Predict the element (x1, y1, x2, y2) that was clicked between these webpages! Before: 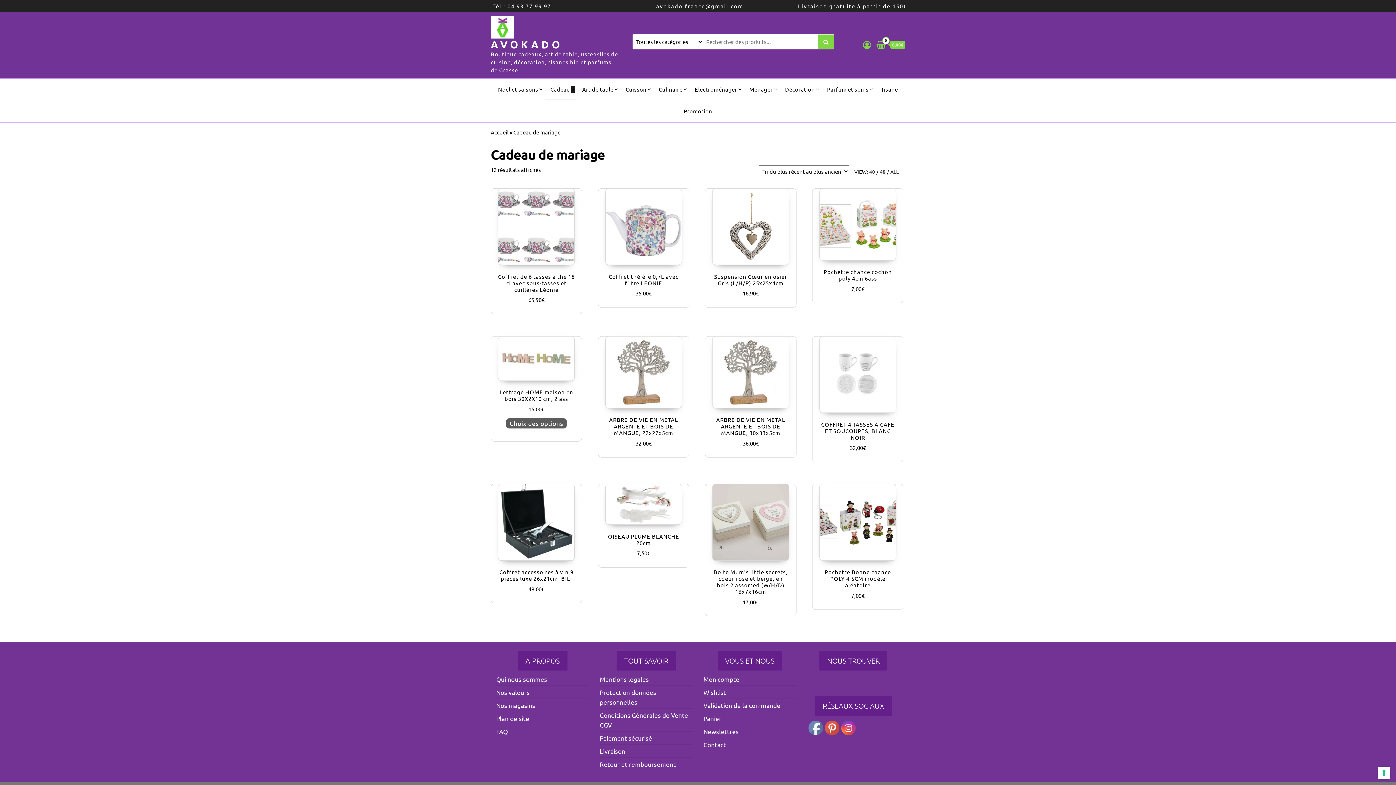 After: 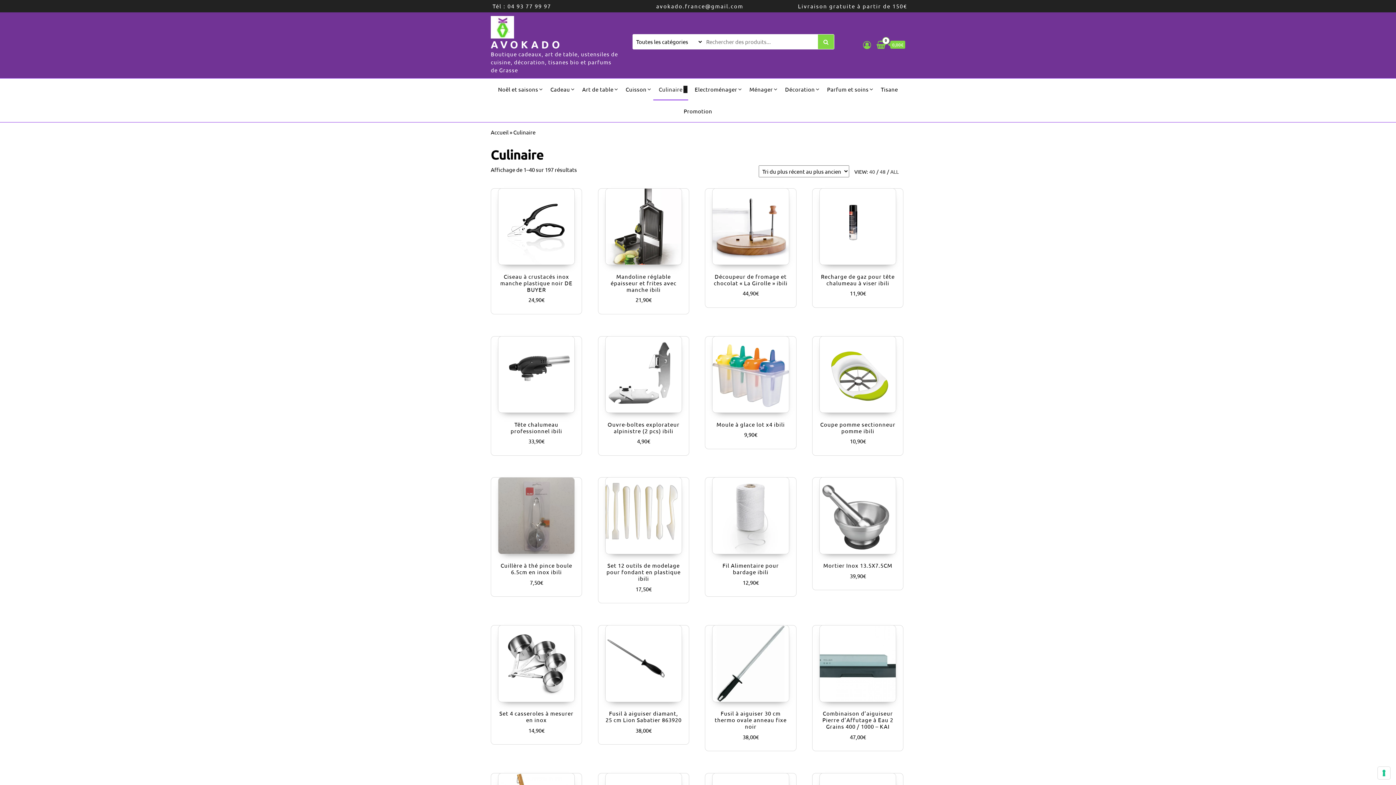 Action: bbox: (653, 78, 688, 100) label: Culinaire